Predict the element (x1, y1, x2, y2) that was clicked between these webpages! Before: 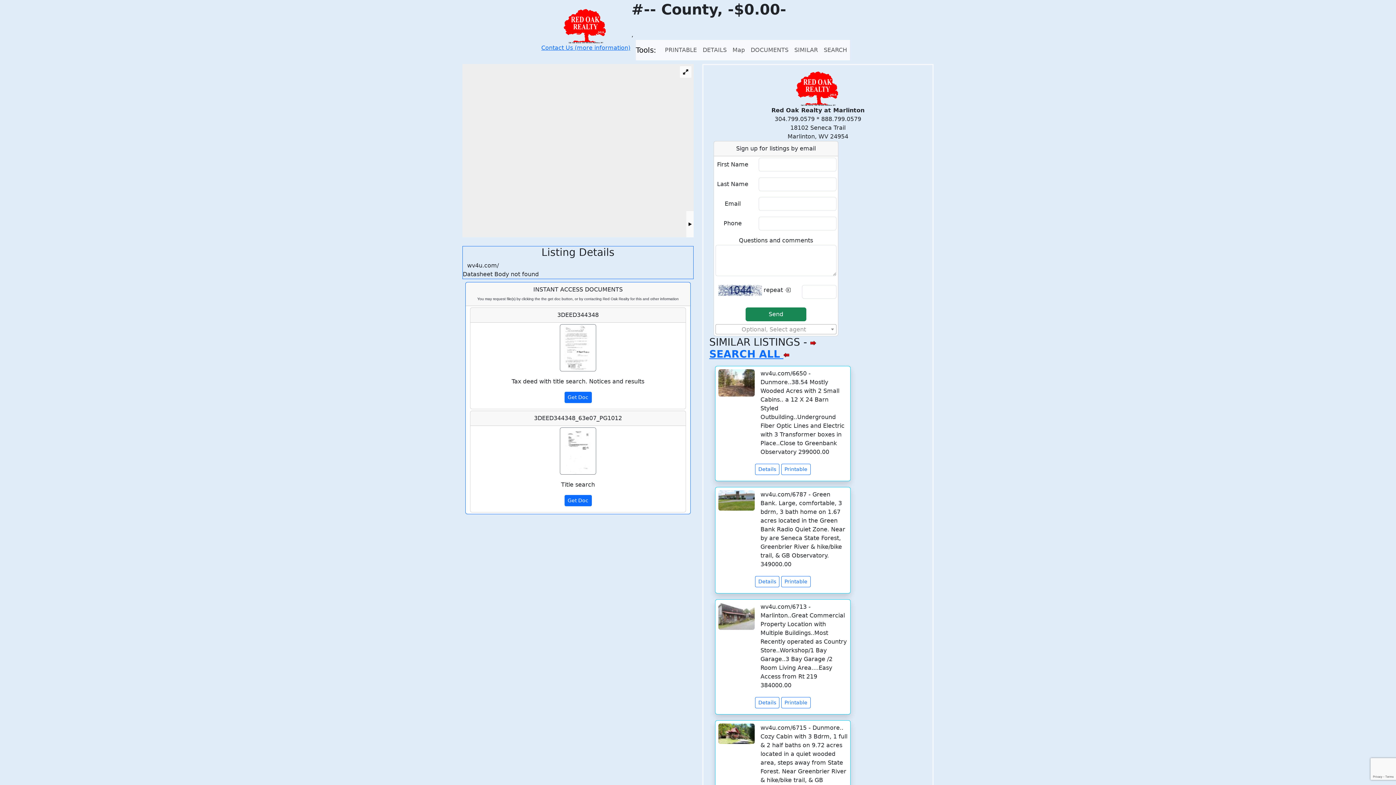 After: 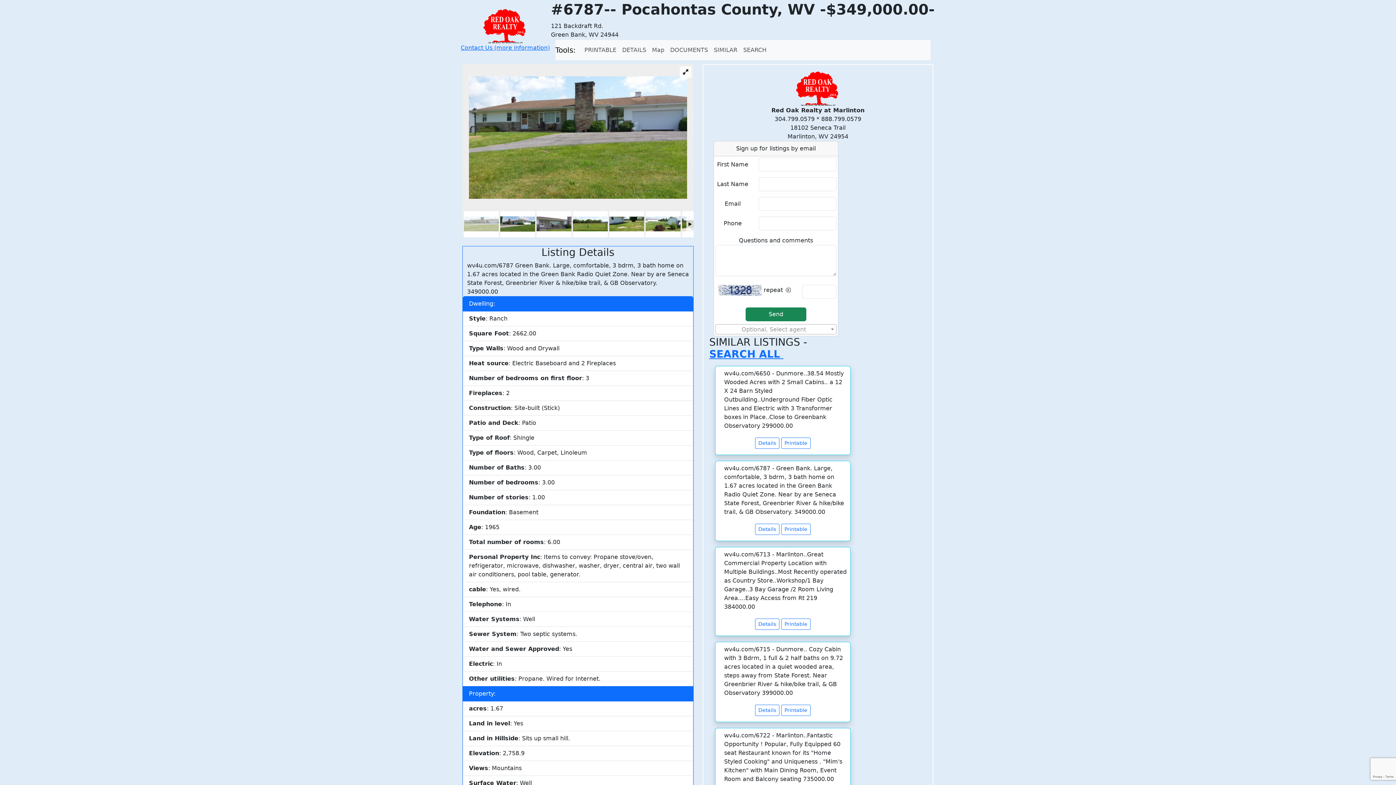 Action: bbox: (755, 576, 779, 587) label: Details